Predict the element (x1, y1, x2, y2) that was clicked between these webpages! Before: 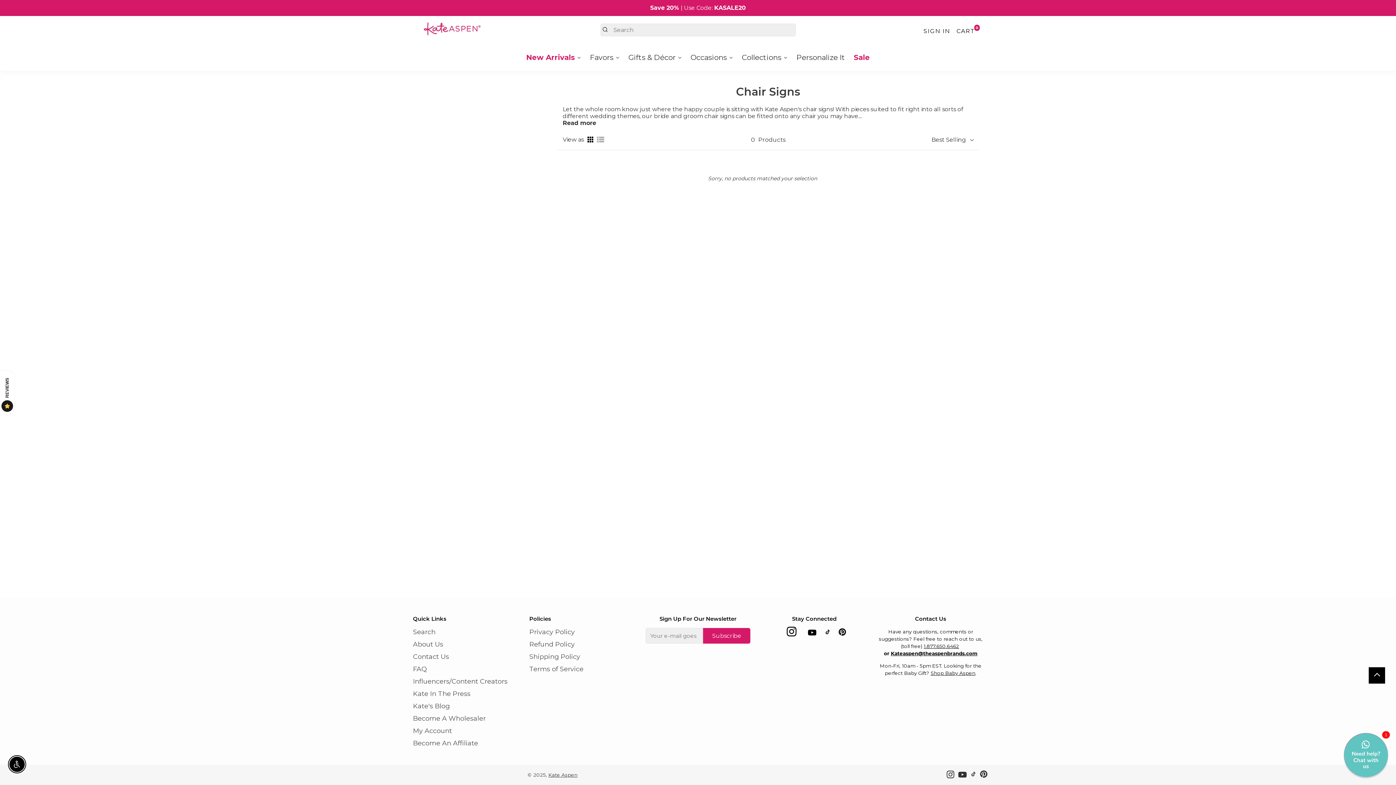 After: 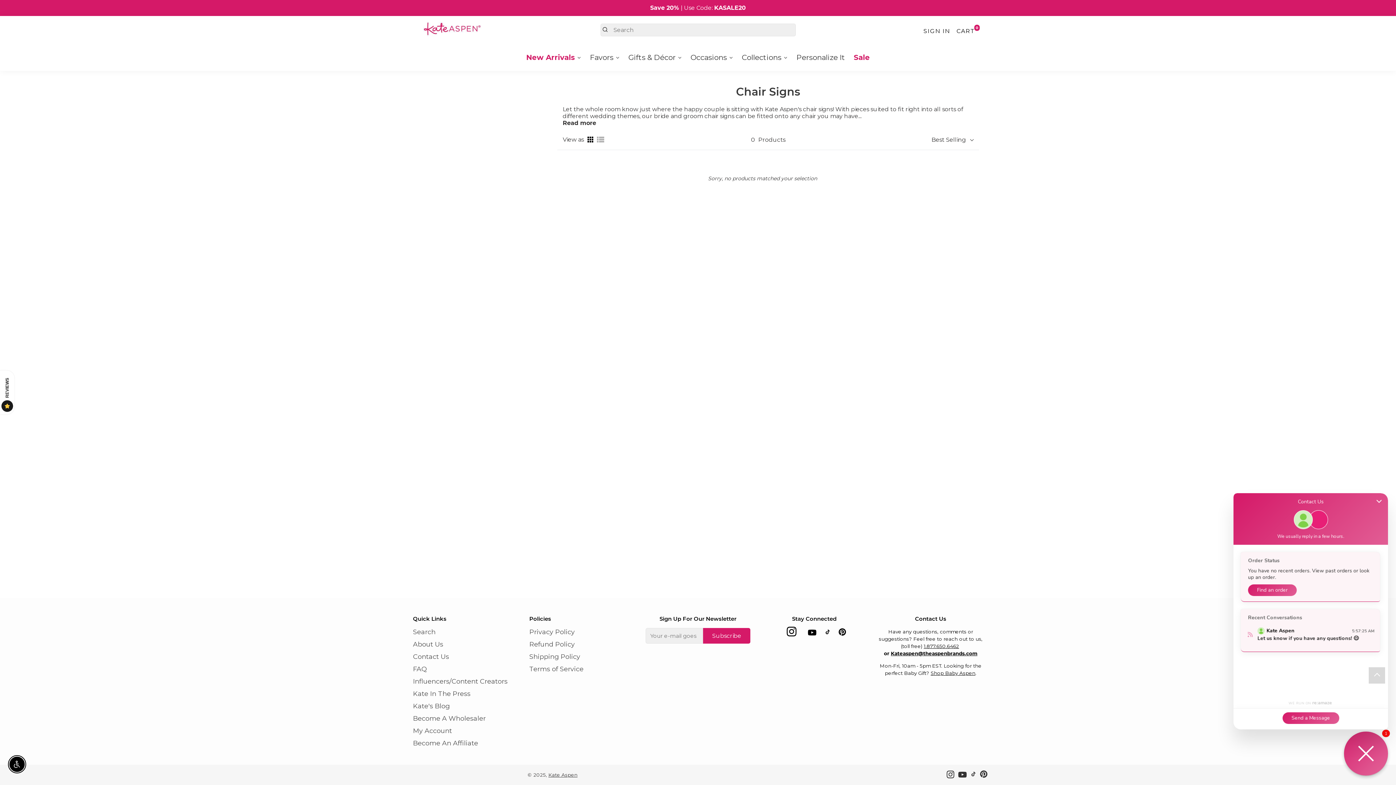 Action: bbox: (1344, 733, 1388, 777) label: Chat widget toggle